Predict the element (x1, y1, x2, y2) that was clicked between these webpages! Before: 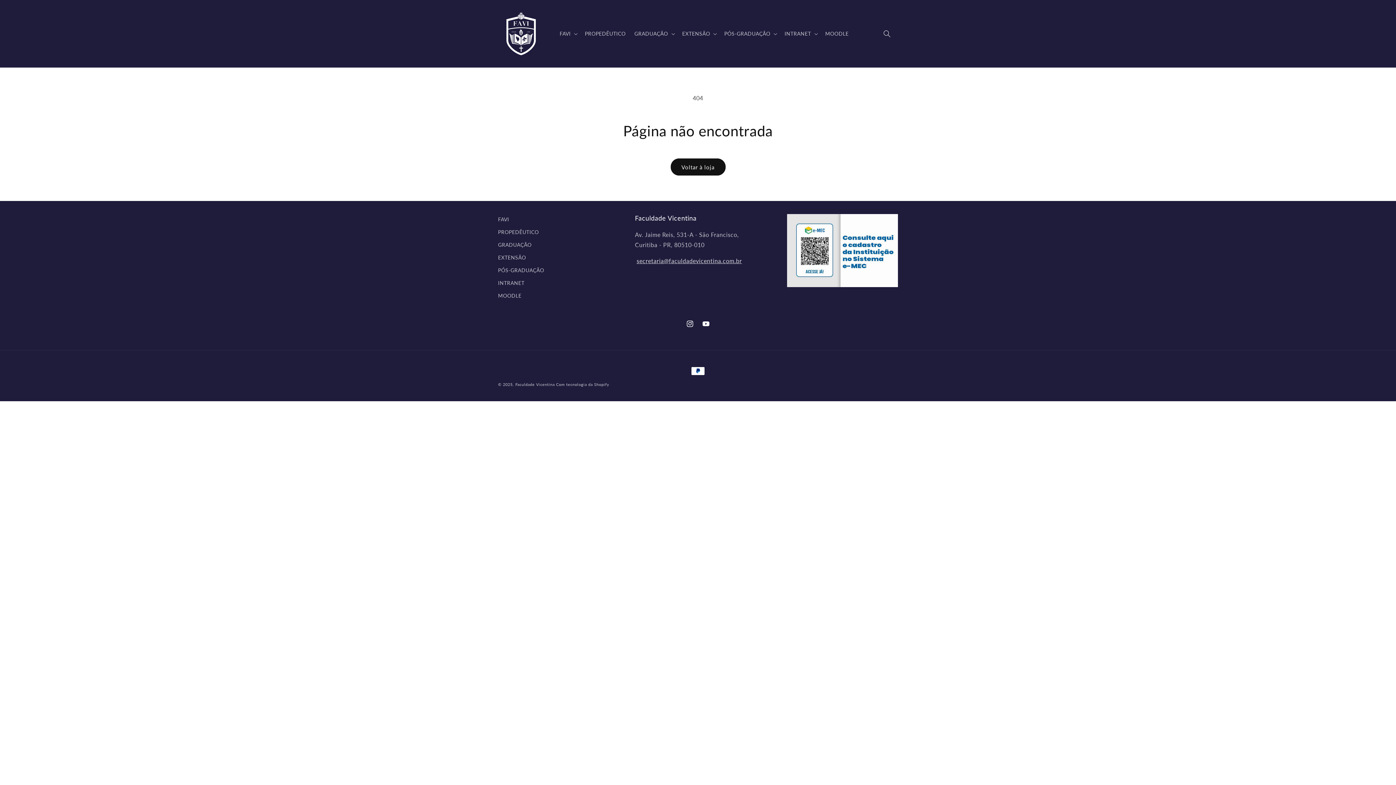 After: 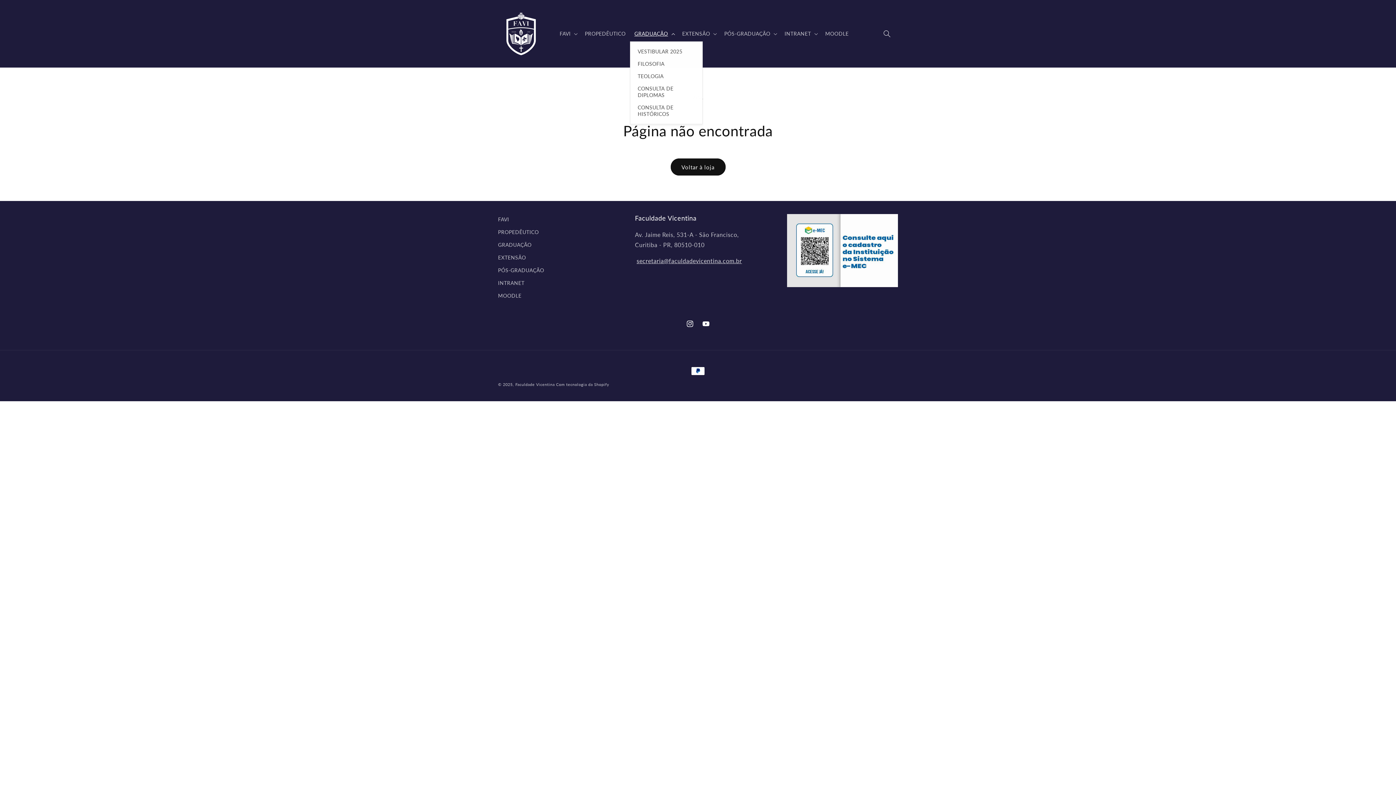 Action: bbox: (630, 26, 678, 41) label: GRADUAÇÃO